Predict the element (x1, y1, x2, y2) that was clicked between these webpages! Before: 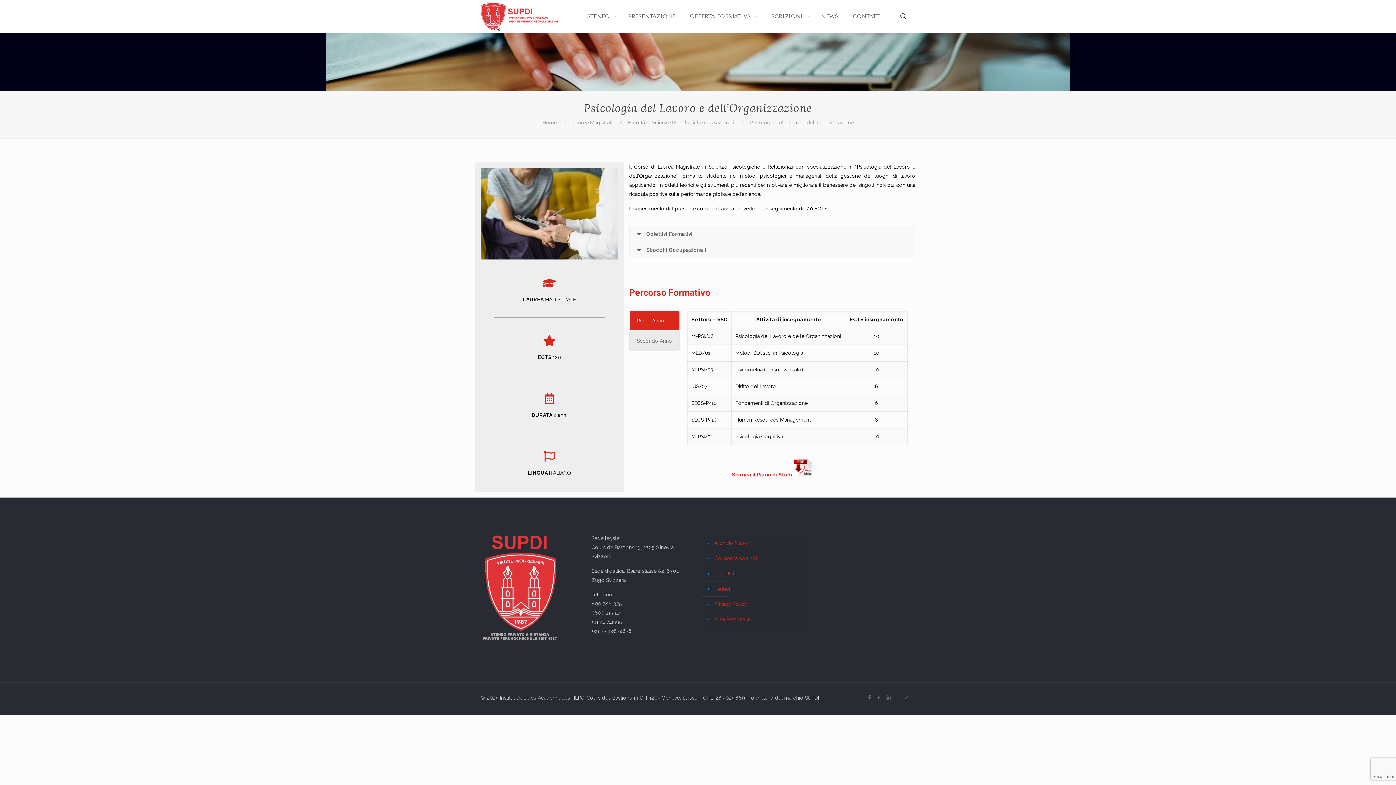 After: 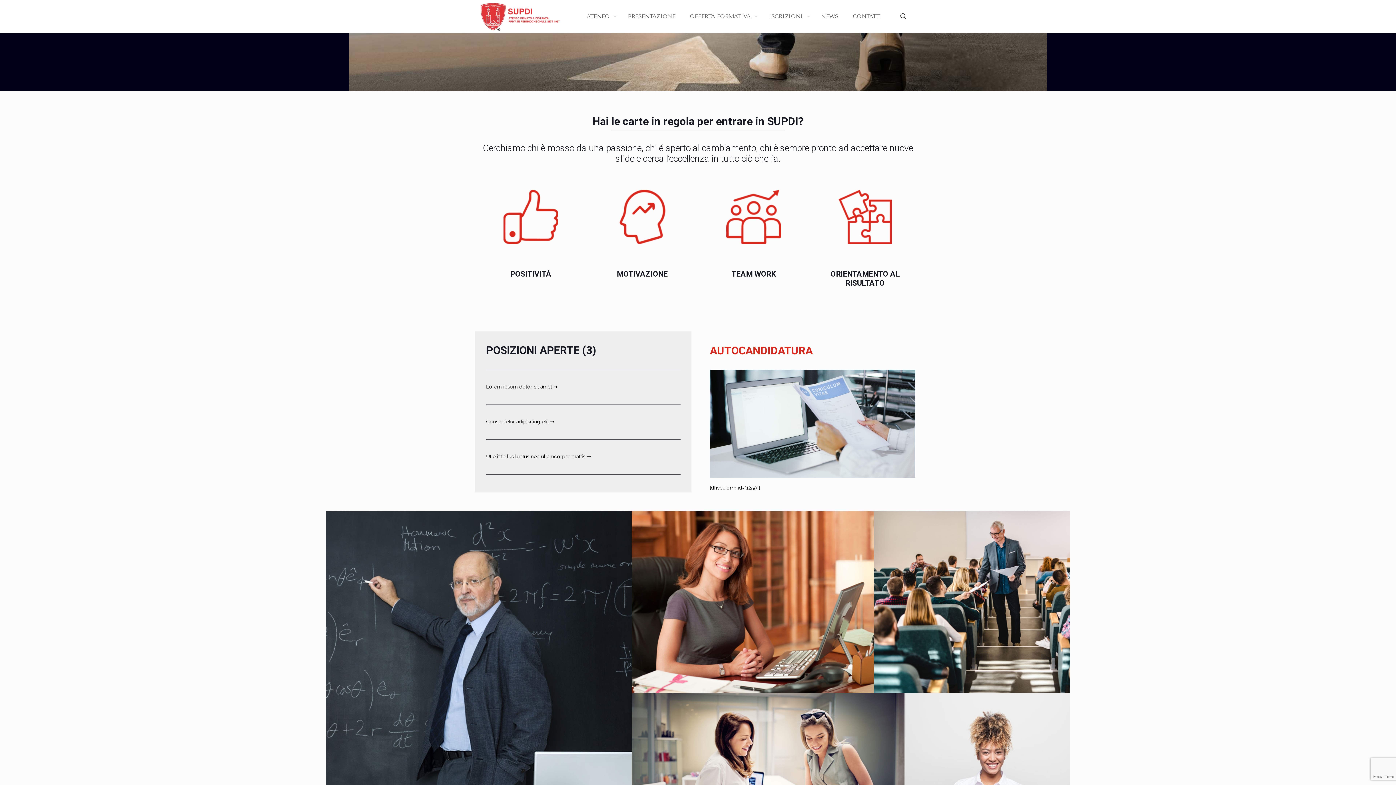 Action: bbox: (713, 551, 801, 566) label: Collabora con noi